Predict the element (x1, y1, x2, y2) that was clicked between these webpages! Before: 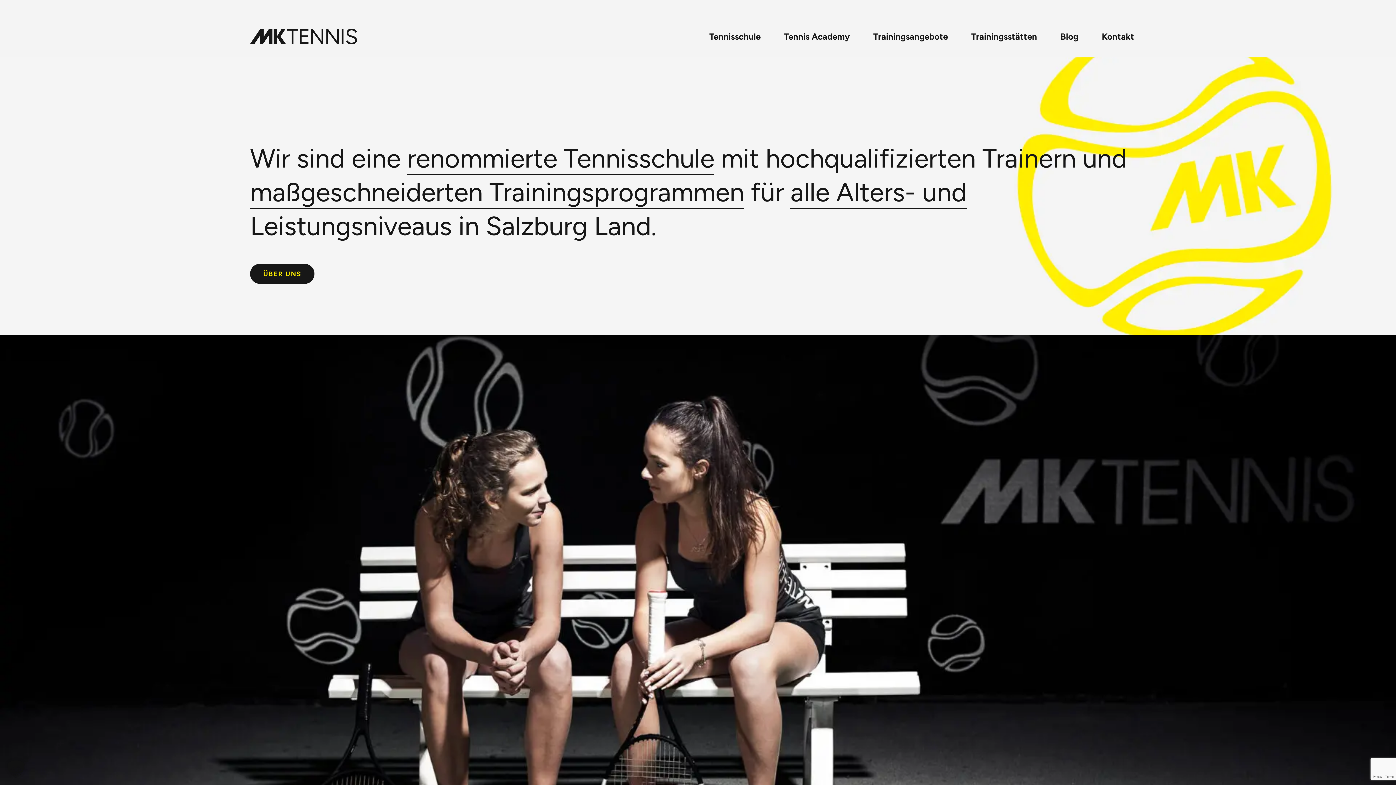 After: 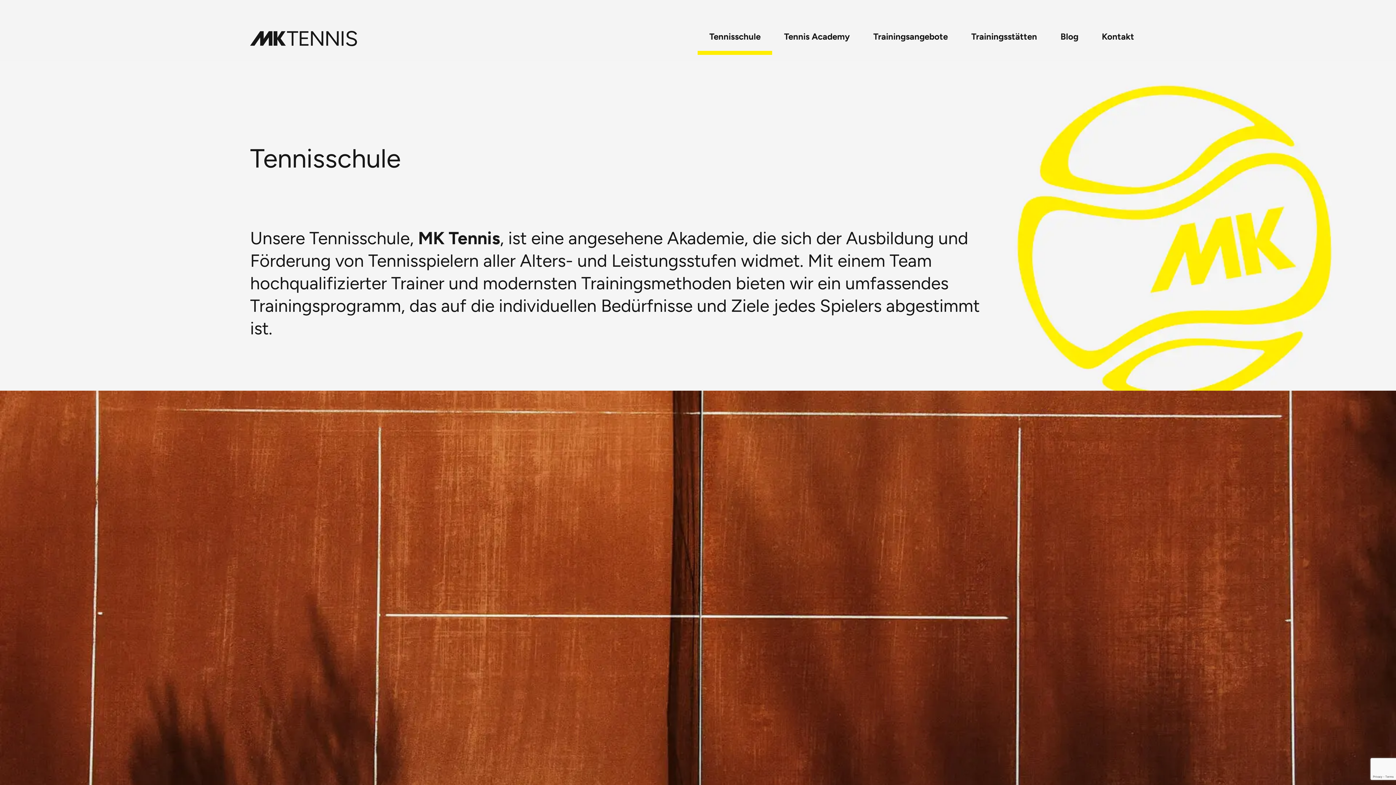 Action: label: ÜBER UNS bbox: (250, 264, 314, 283)